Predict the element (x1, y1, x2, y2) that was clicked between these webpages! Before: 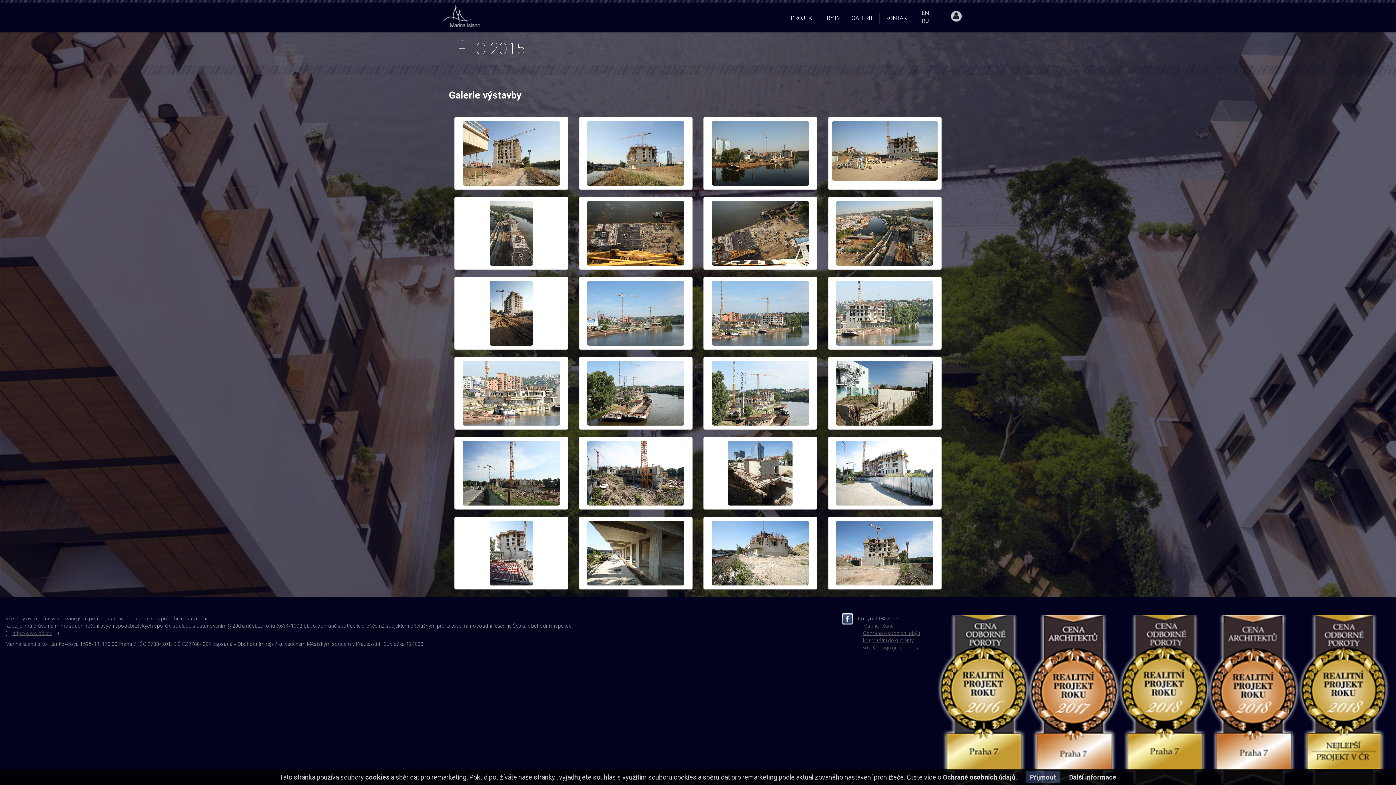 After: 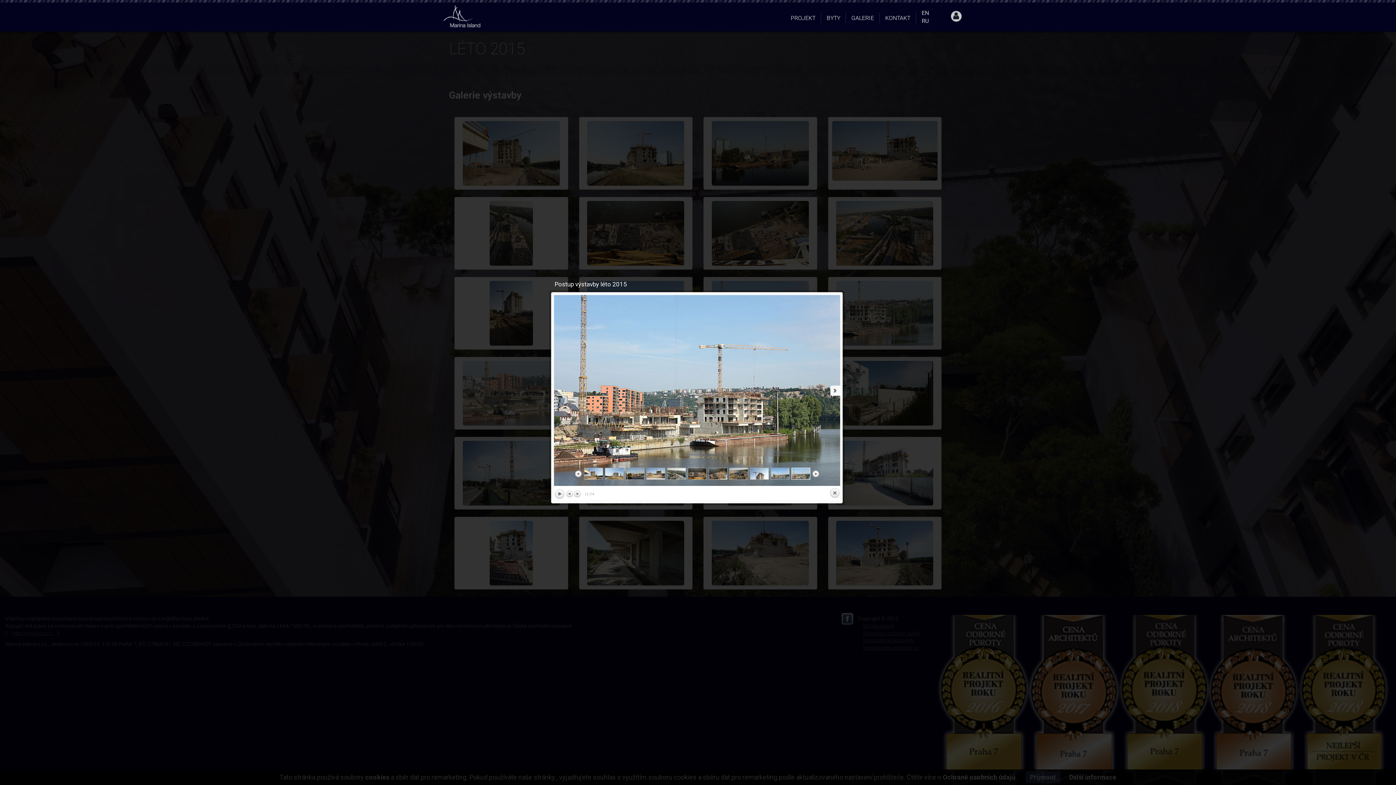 Action: bbox: (707, 281, 813, 345)